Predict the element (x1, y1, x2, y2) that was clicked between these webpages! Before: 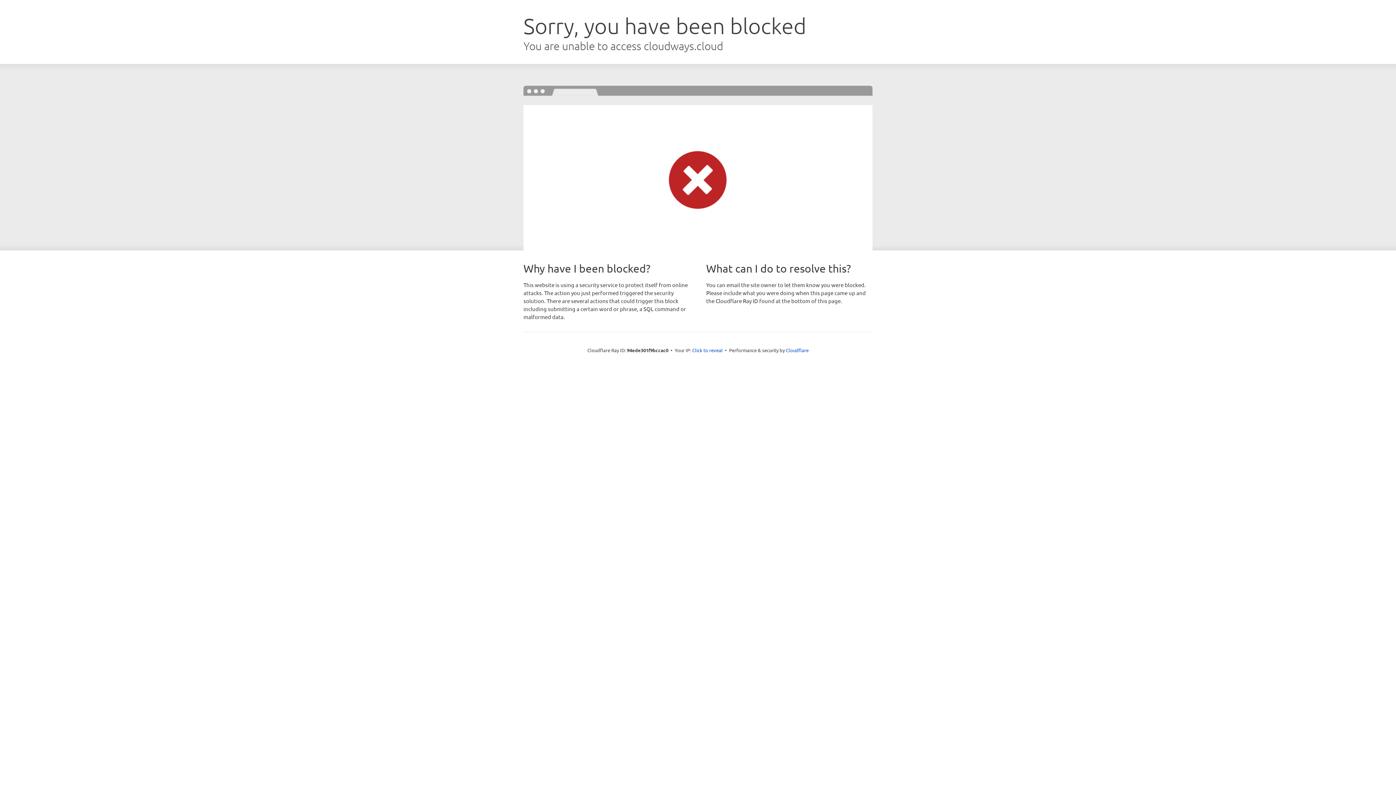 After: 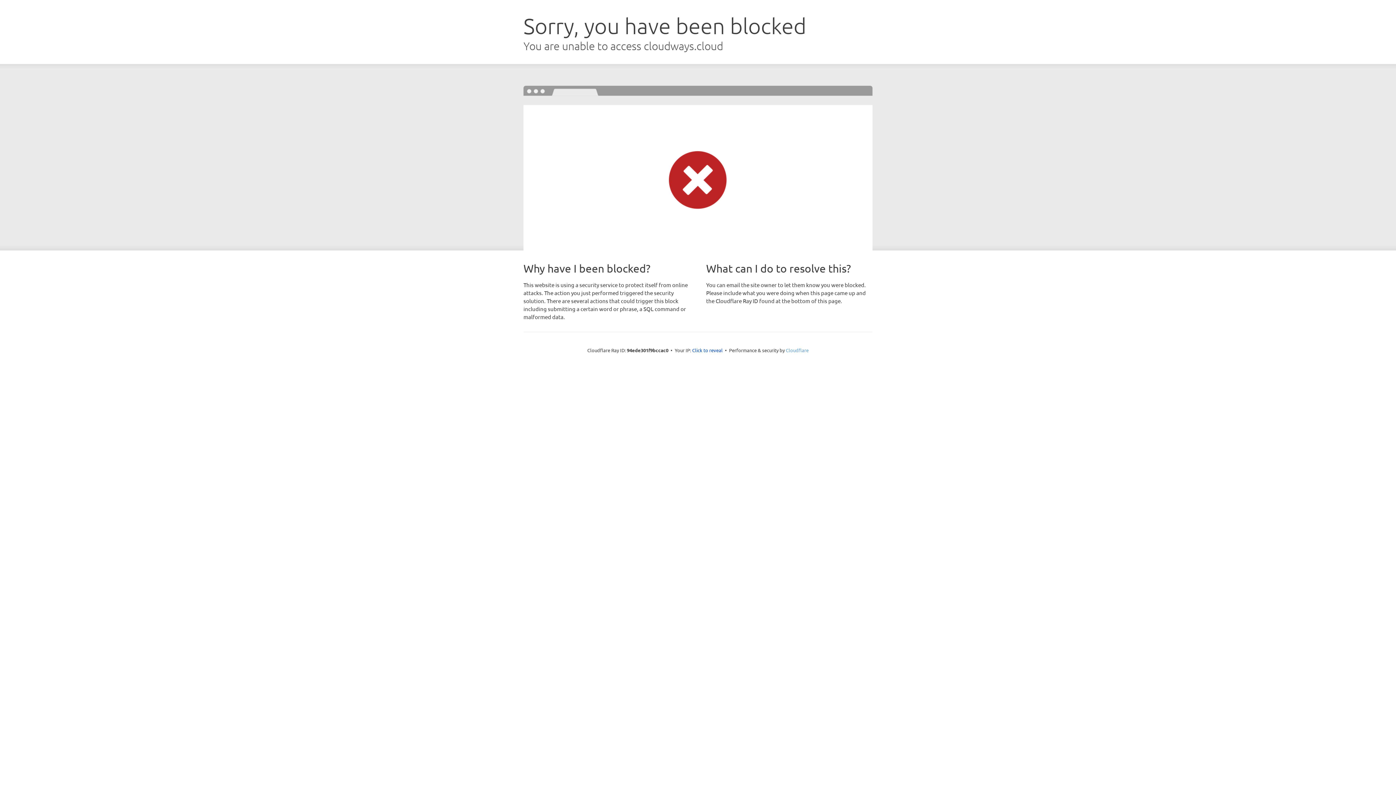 Action: bbox: (786, 347, 808, 353) label: Cloudflare